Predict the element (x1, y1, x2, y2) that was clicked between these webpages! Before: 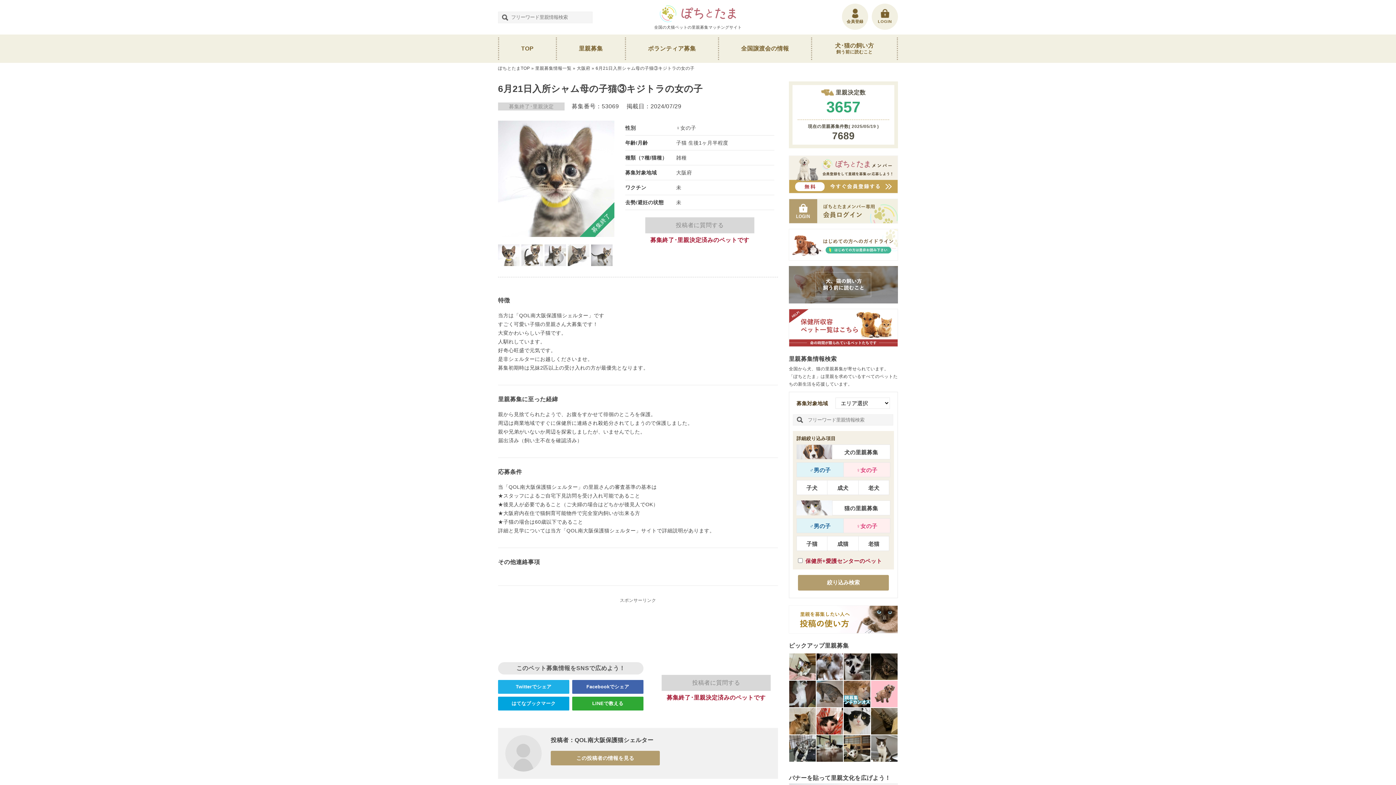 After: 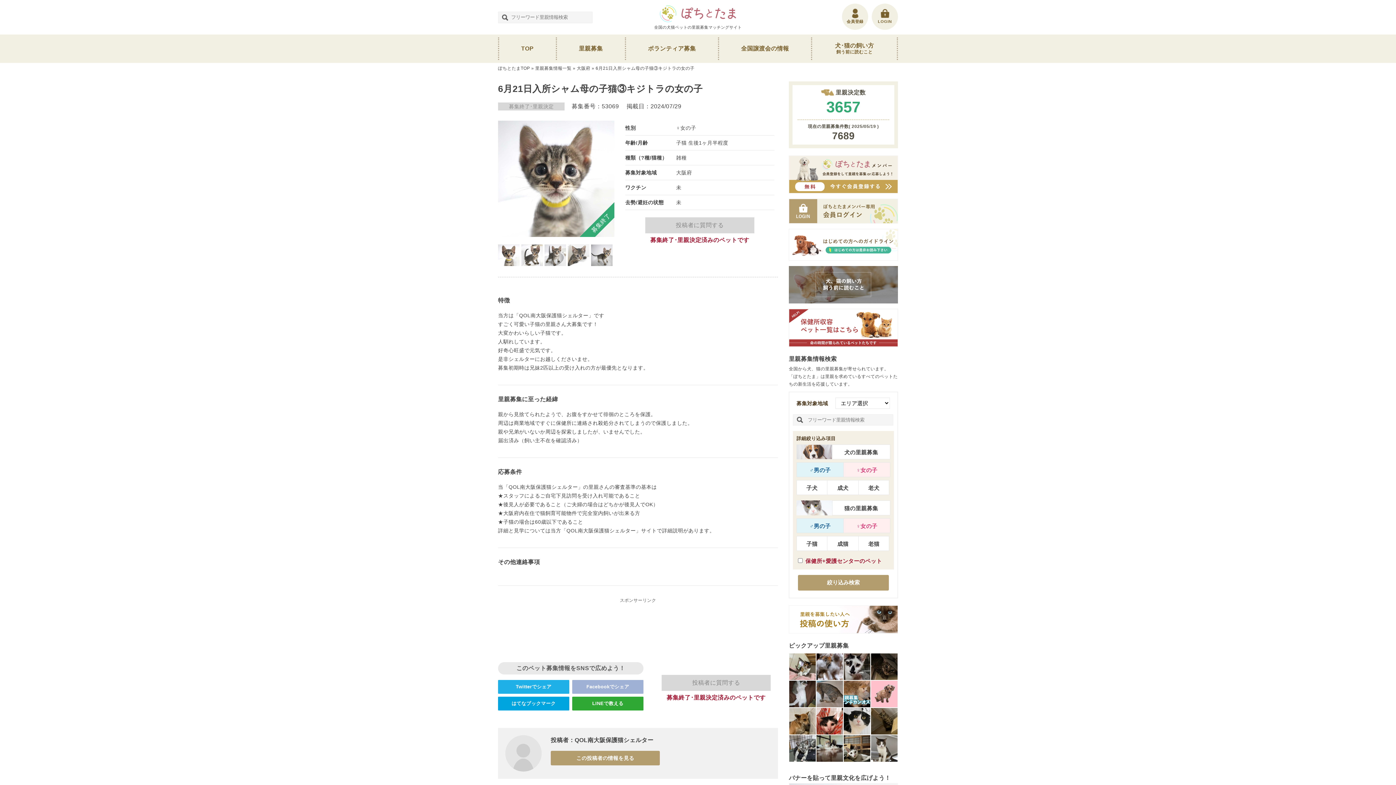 Action: label: Facebookでシェア bbox: (572, 680, 643, 694)